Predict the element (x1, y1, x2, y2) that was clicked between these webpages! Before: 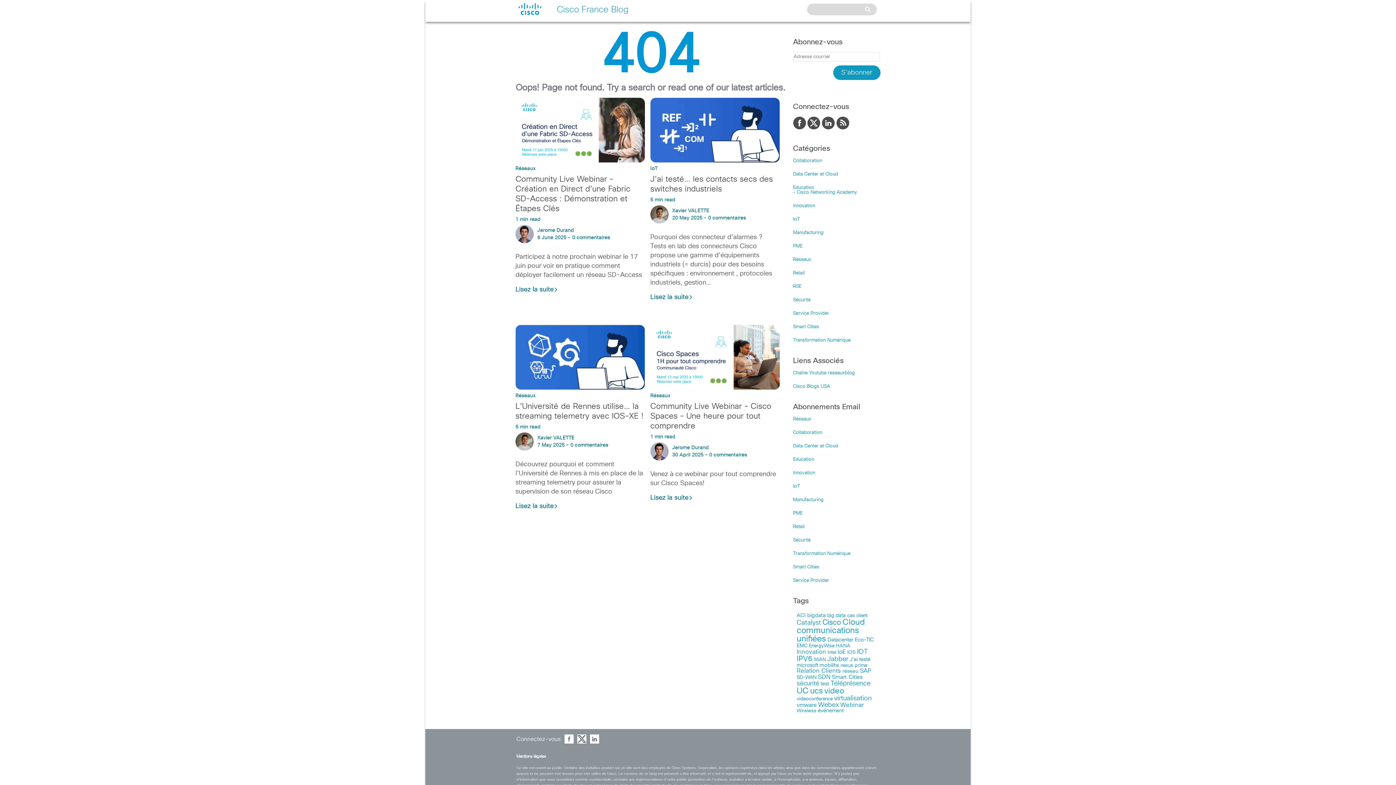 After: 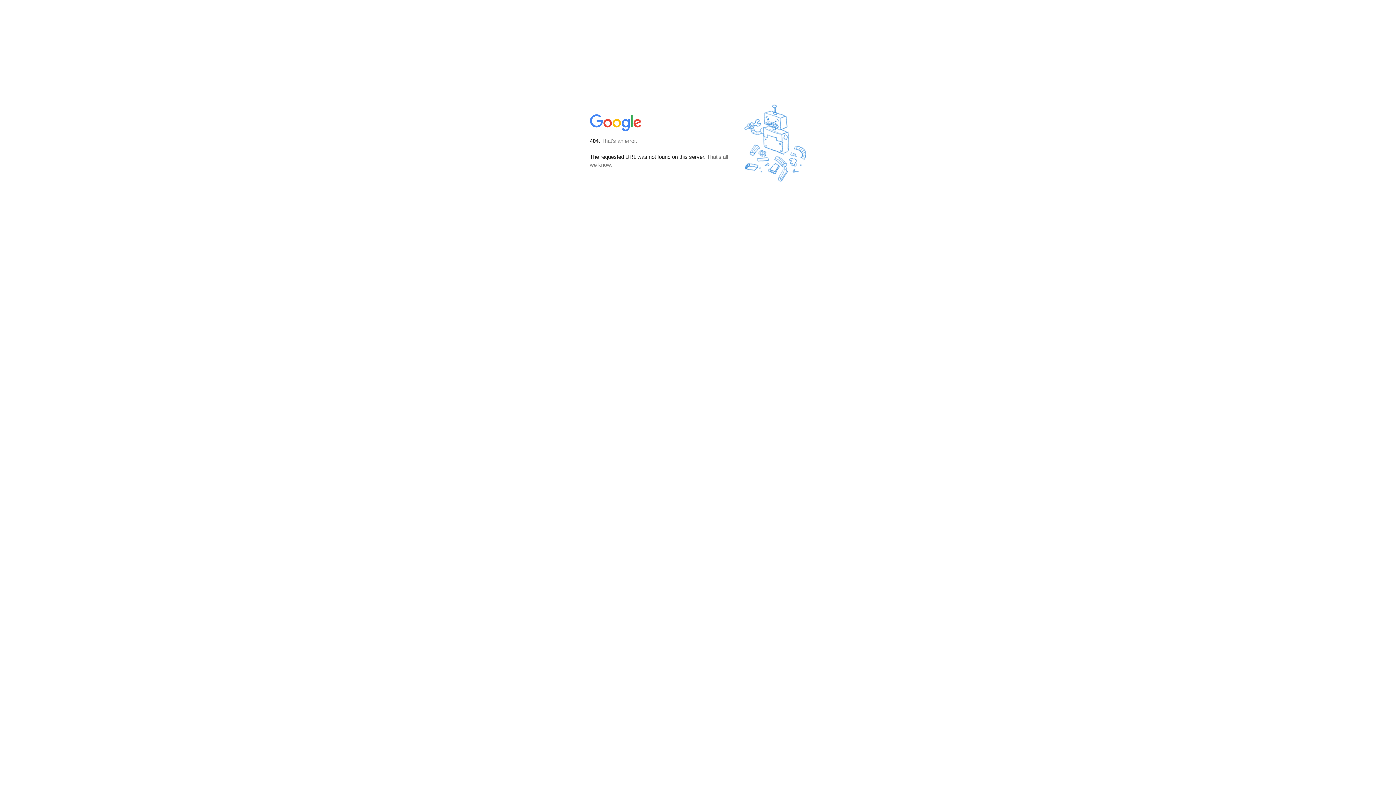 Action: label: Transformation Numérique bbox: (793, 551, 850, 556)